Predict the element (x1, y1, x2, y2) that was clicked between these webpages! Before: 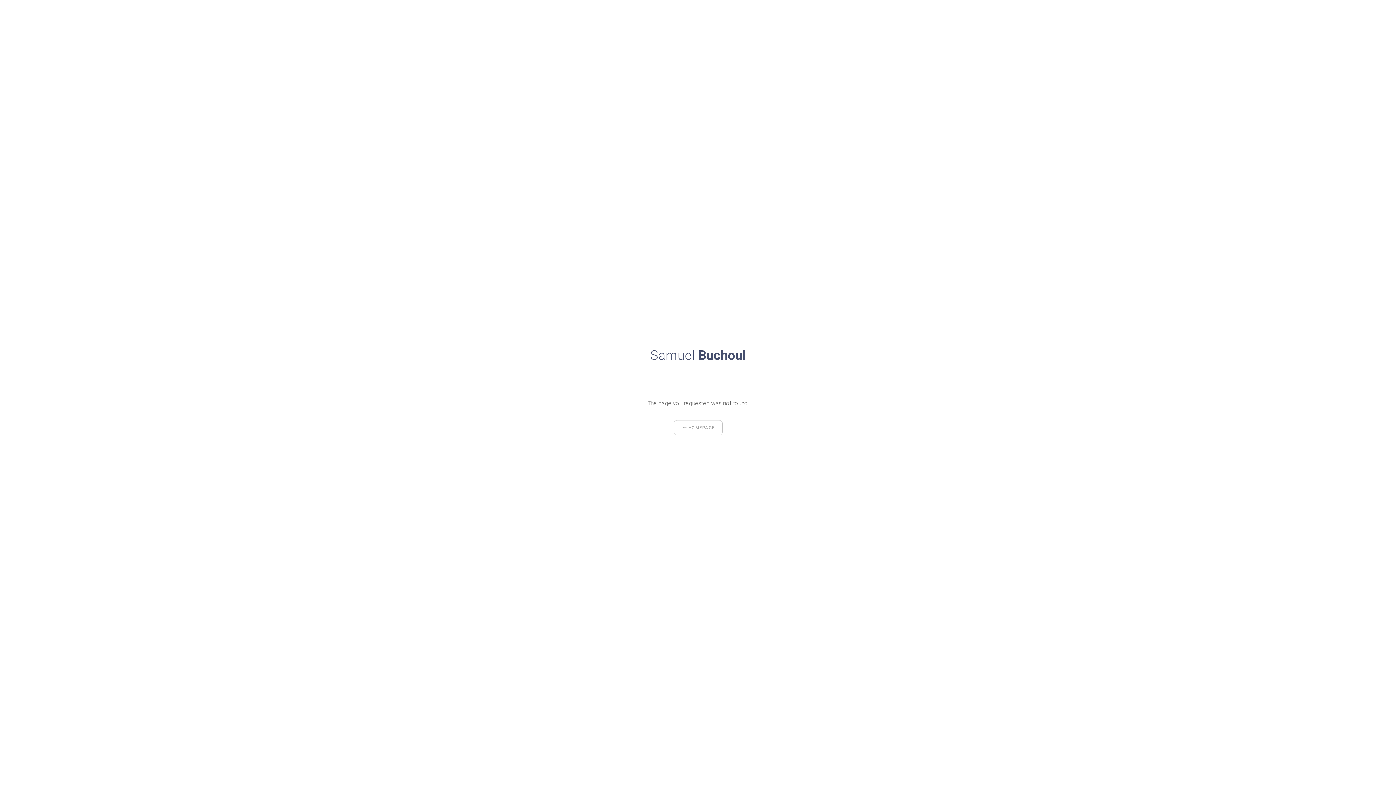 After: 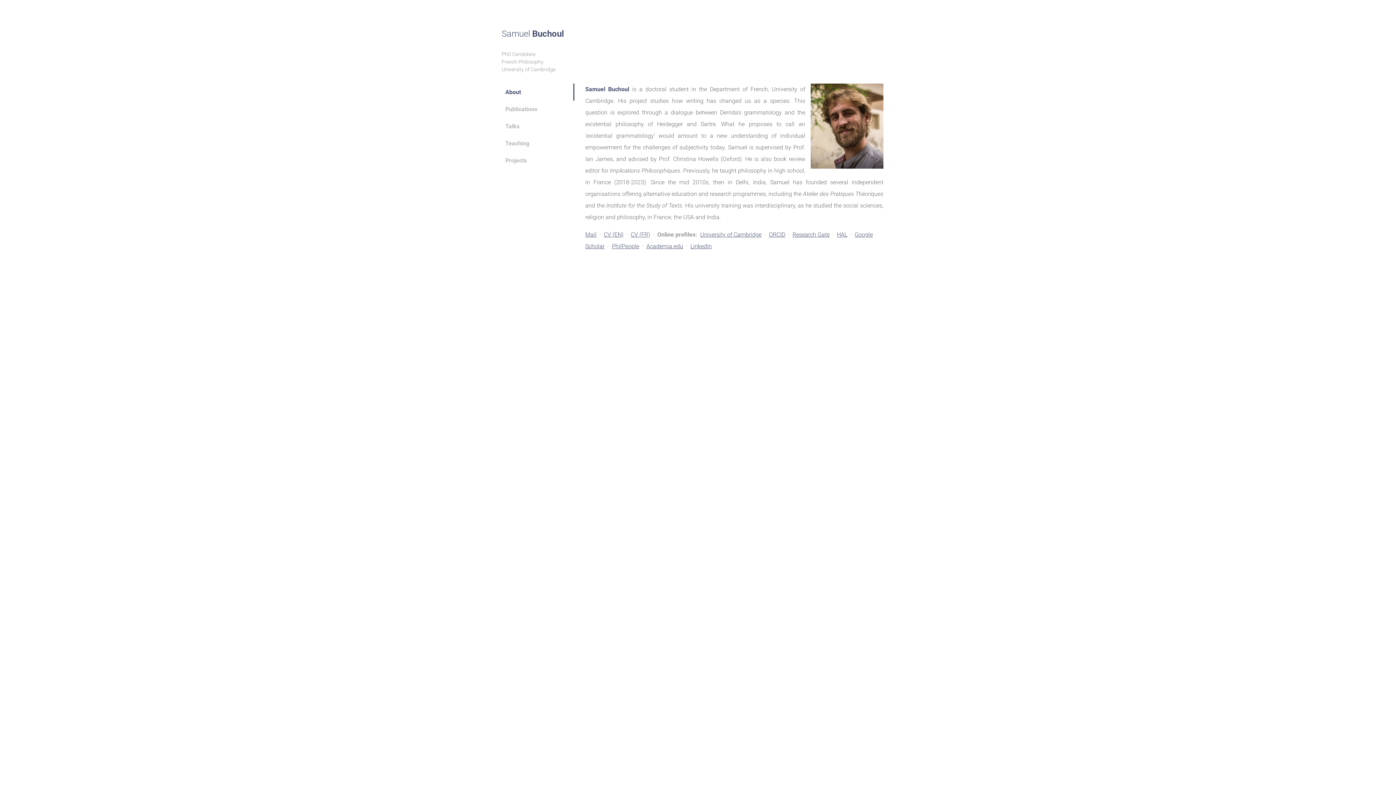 Action: label: HOMEPAGE bbox: (673, 420, 722, 435)